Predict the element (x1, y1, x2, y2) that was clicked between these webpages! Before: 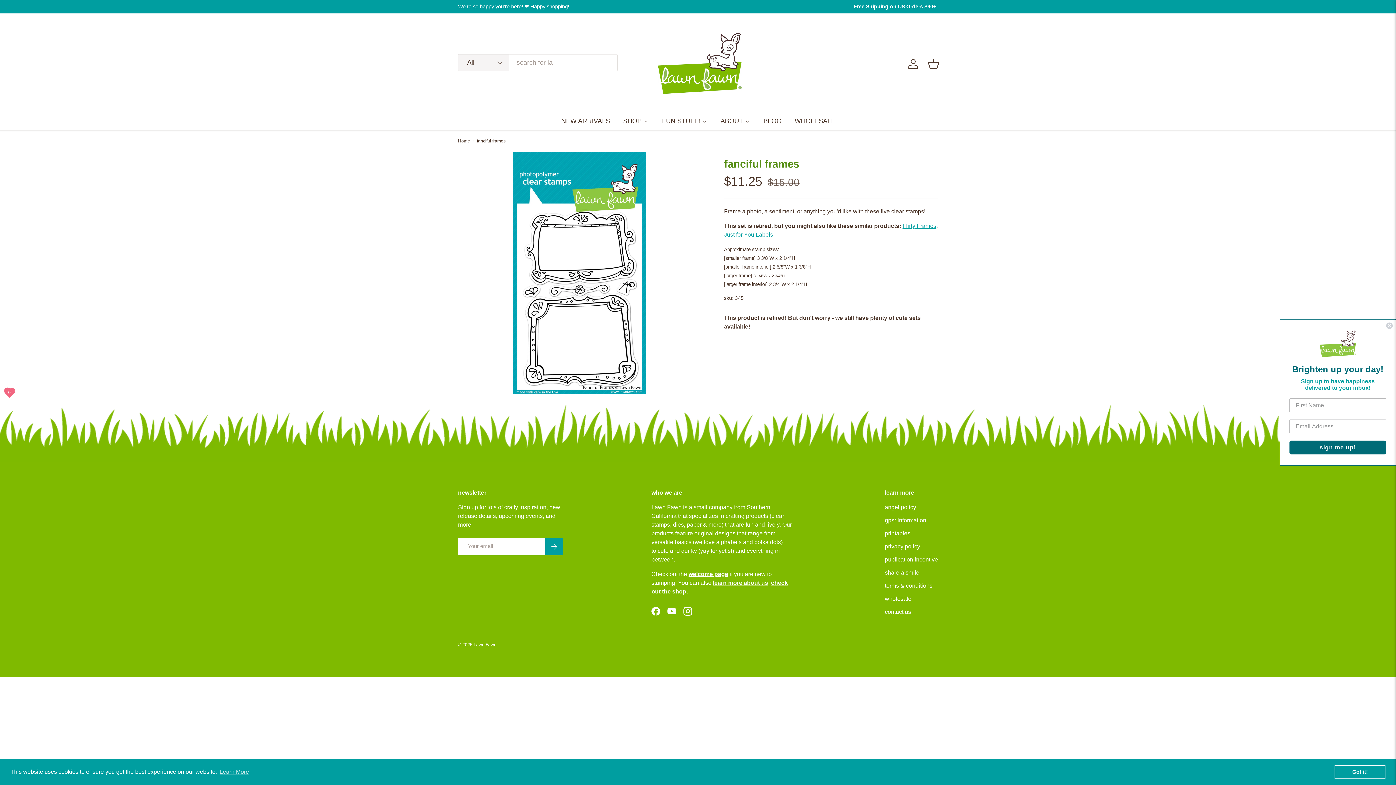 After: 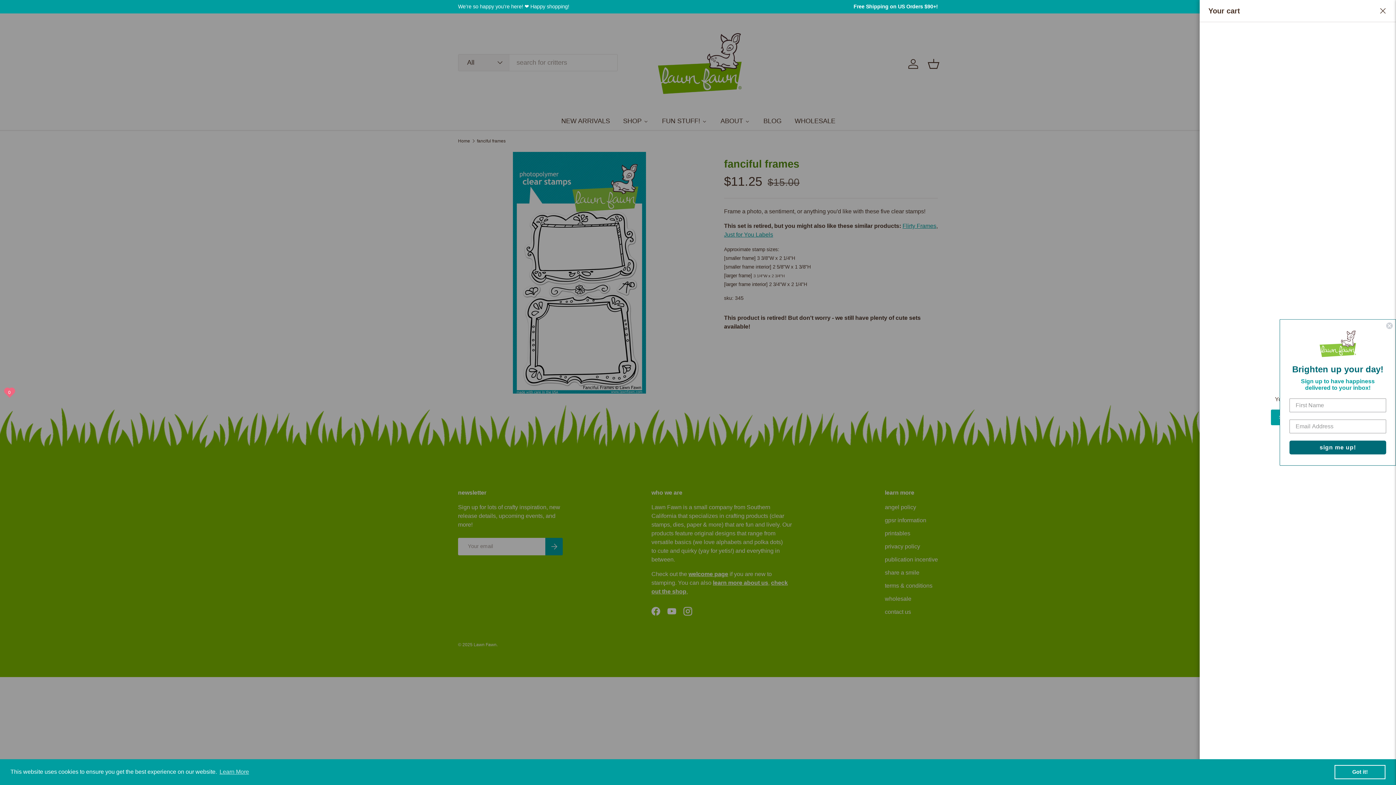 Action: bbox: (925, 56, 941, 72) label: Basket